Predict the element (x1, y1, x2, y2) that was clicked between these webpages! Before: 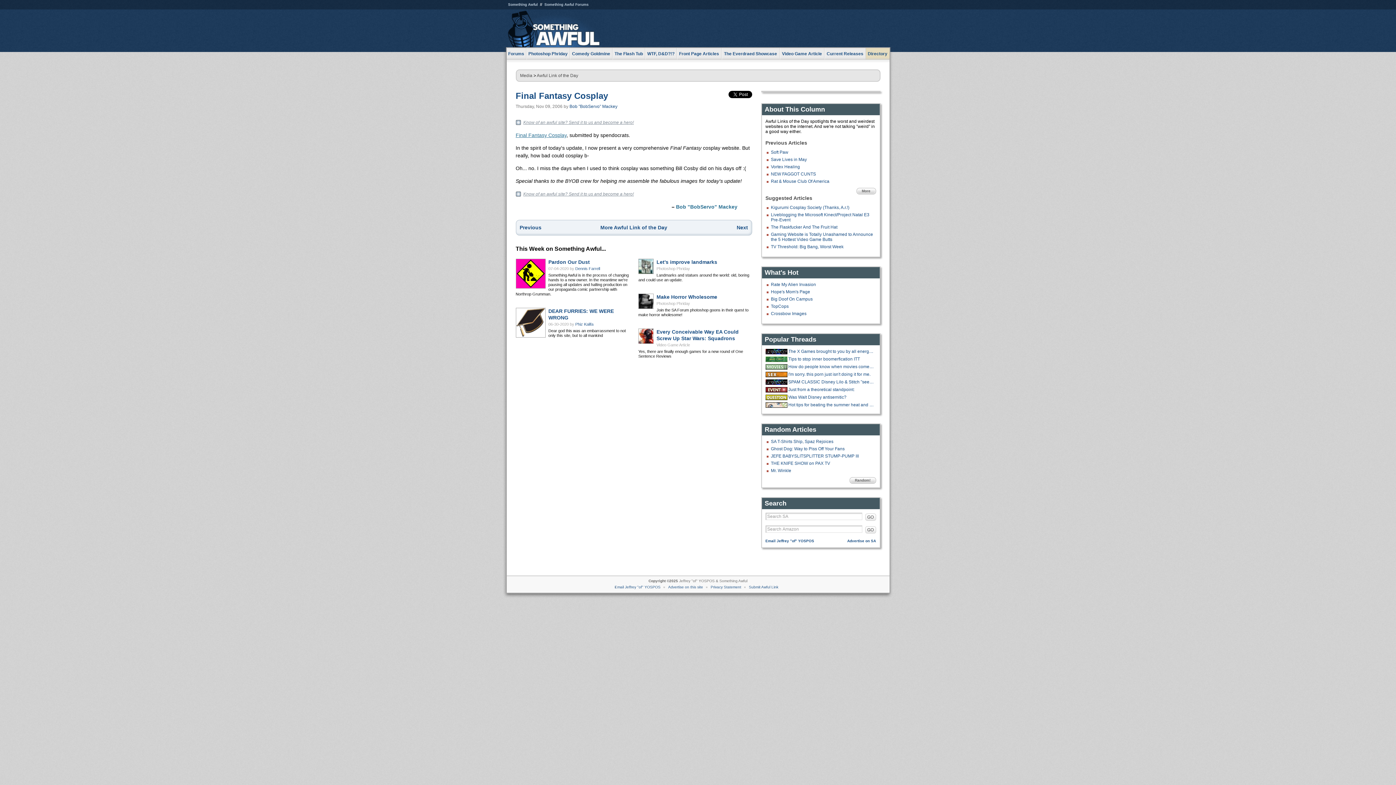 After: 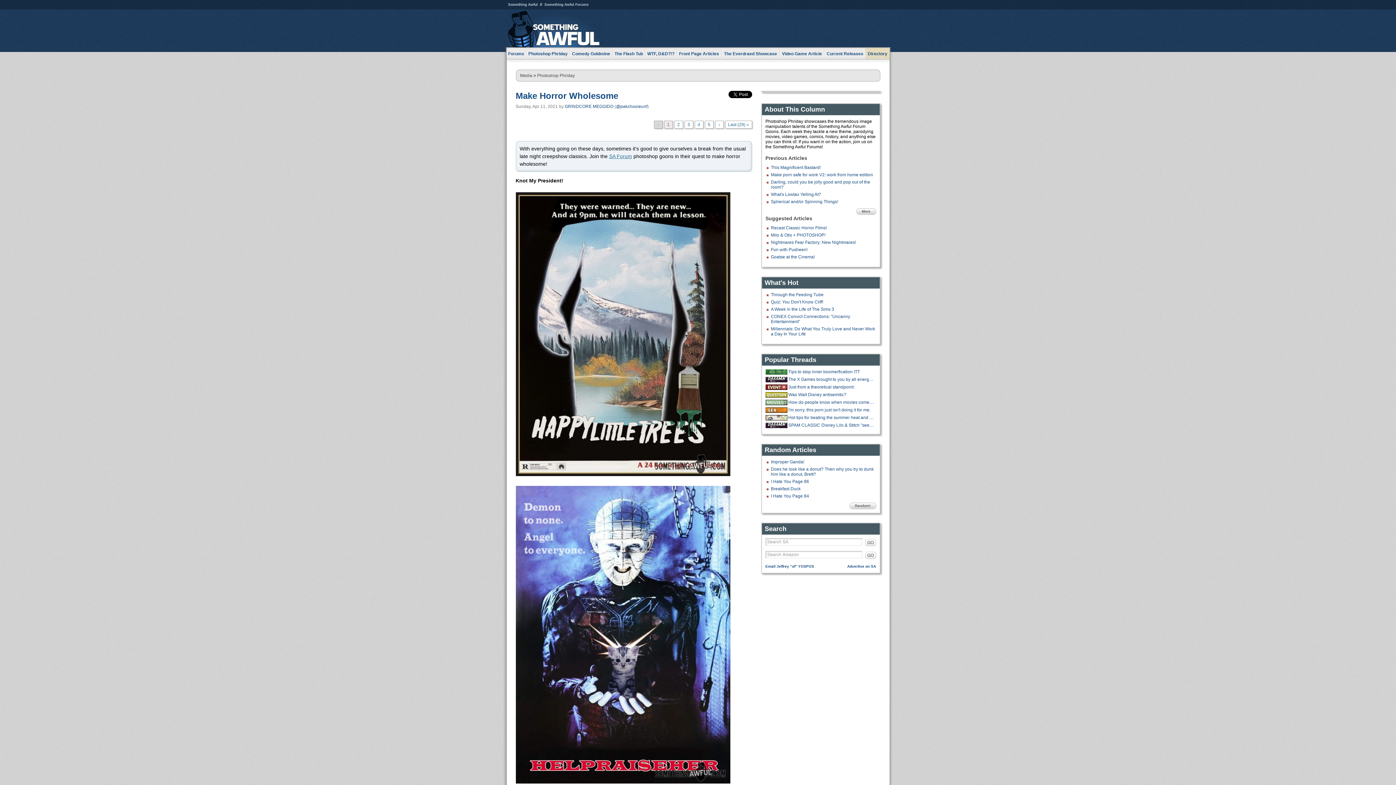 Action: label: Make Horror Wholesome bbox: (656, 294, 717, 300)